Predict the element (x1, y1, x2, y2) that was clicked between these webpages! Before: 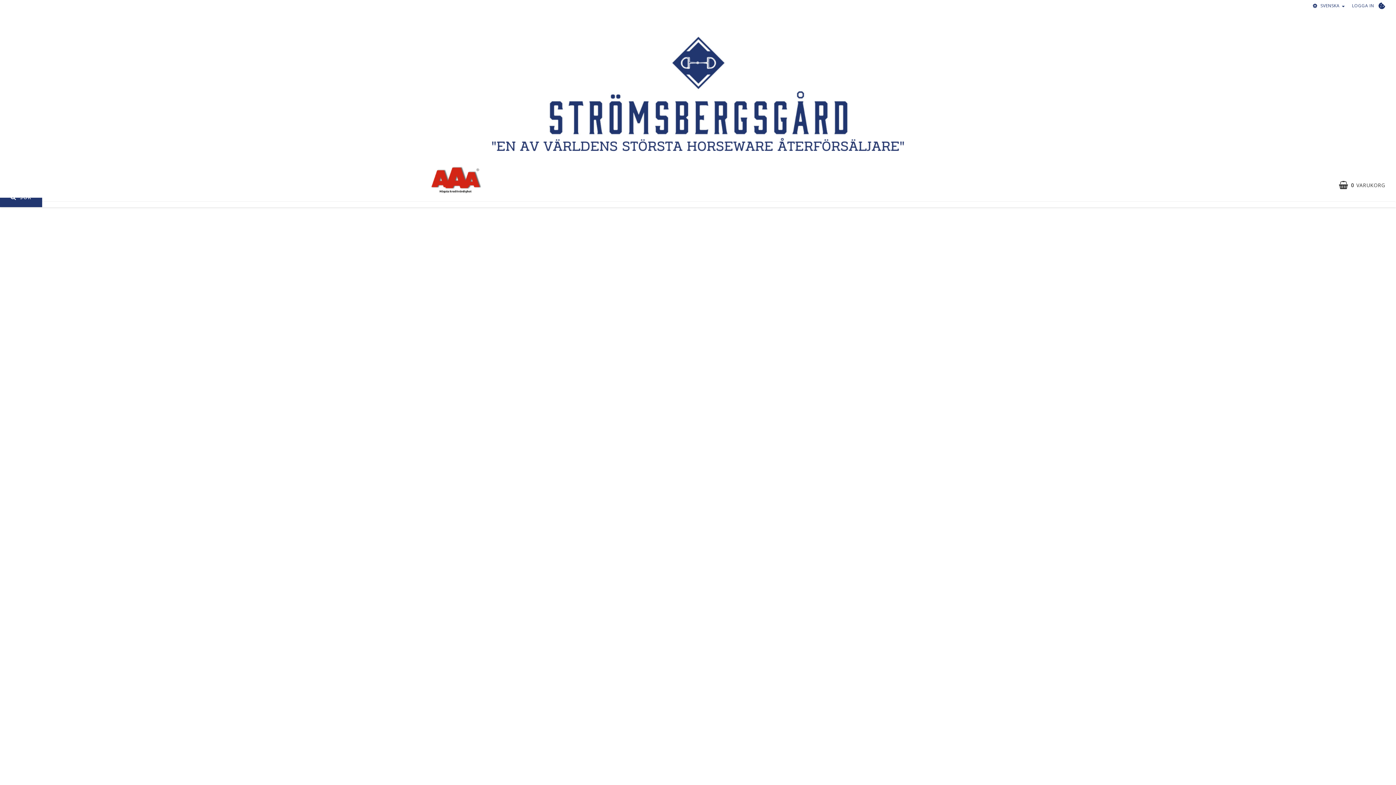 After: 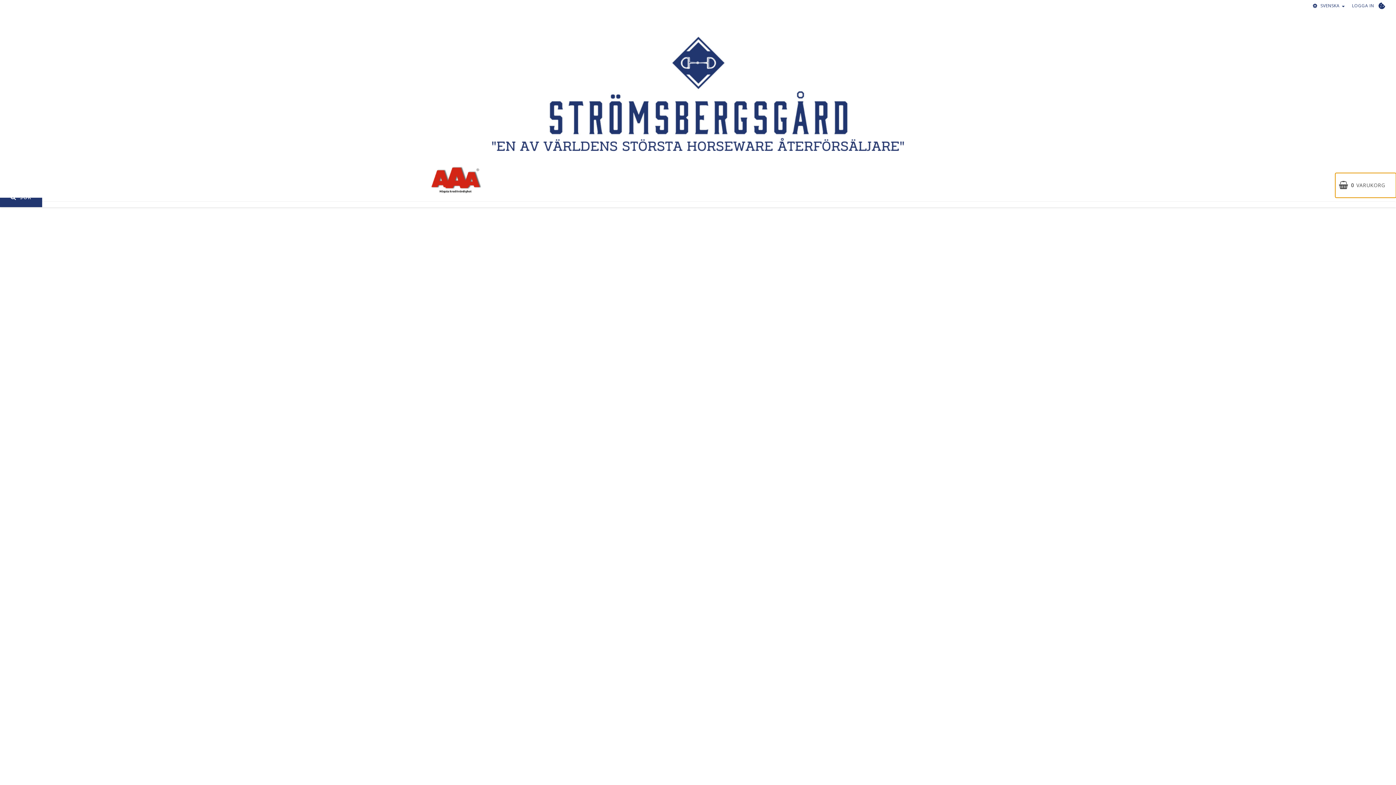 Action: label: 0VARUKORG bbox: (1335, 172, 1396, 197)